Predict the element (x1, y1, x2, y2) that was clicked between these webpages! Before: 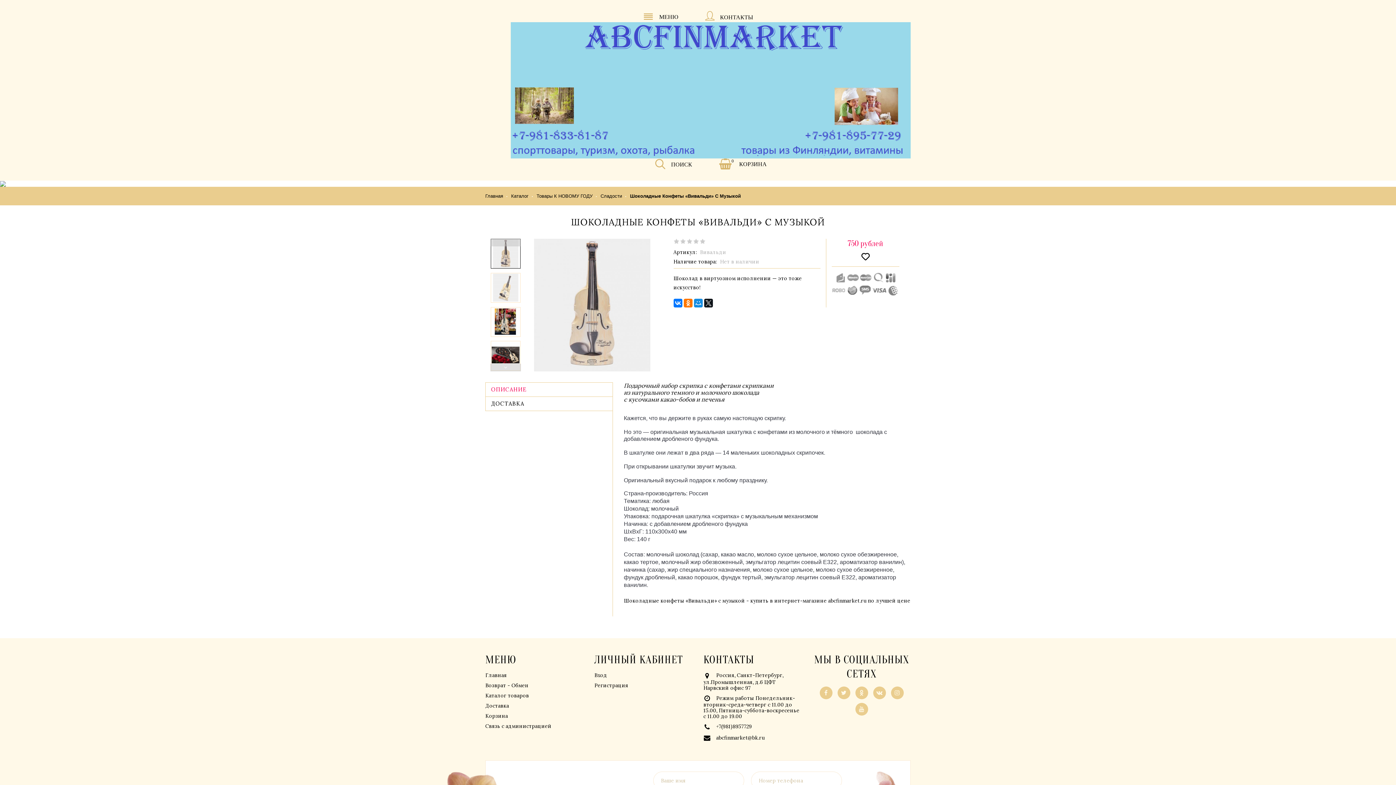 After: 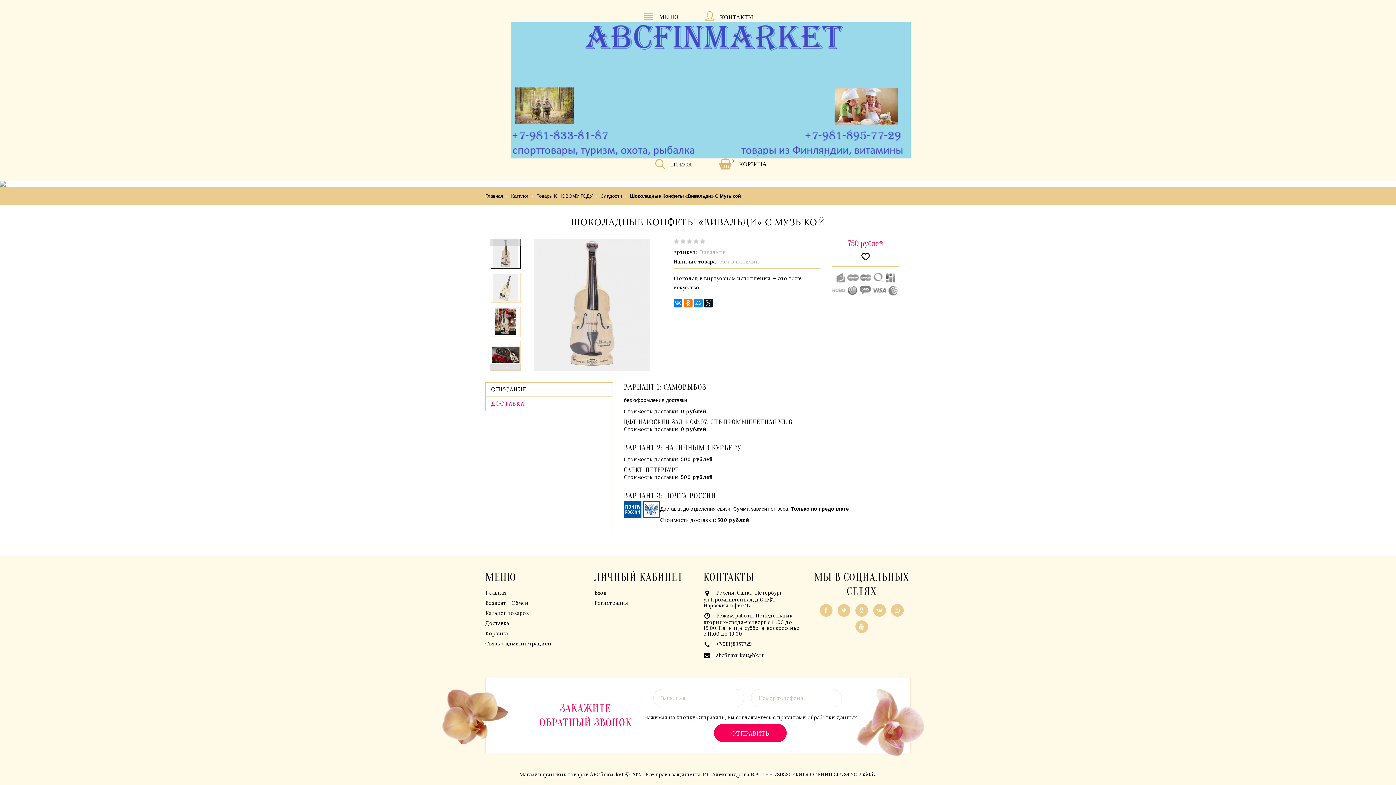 Action: label: ДОСТАВКА bbox: (485, 397, 612, 410)